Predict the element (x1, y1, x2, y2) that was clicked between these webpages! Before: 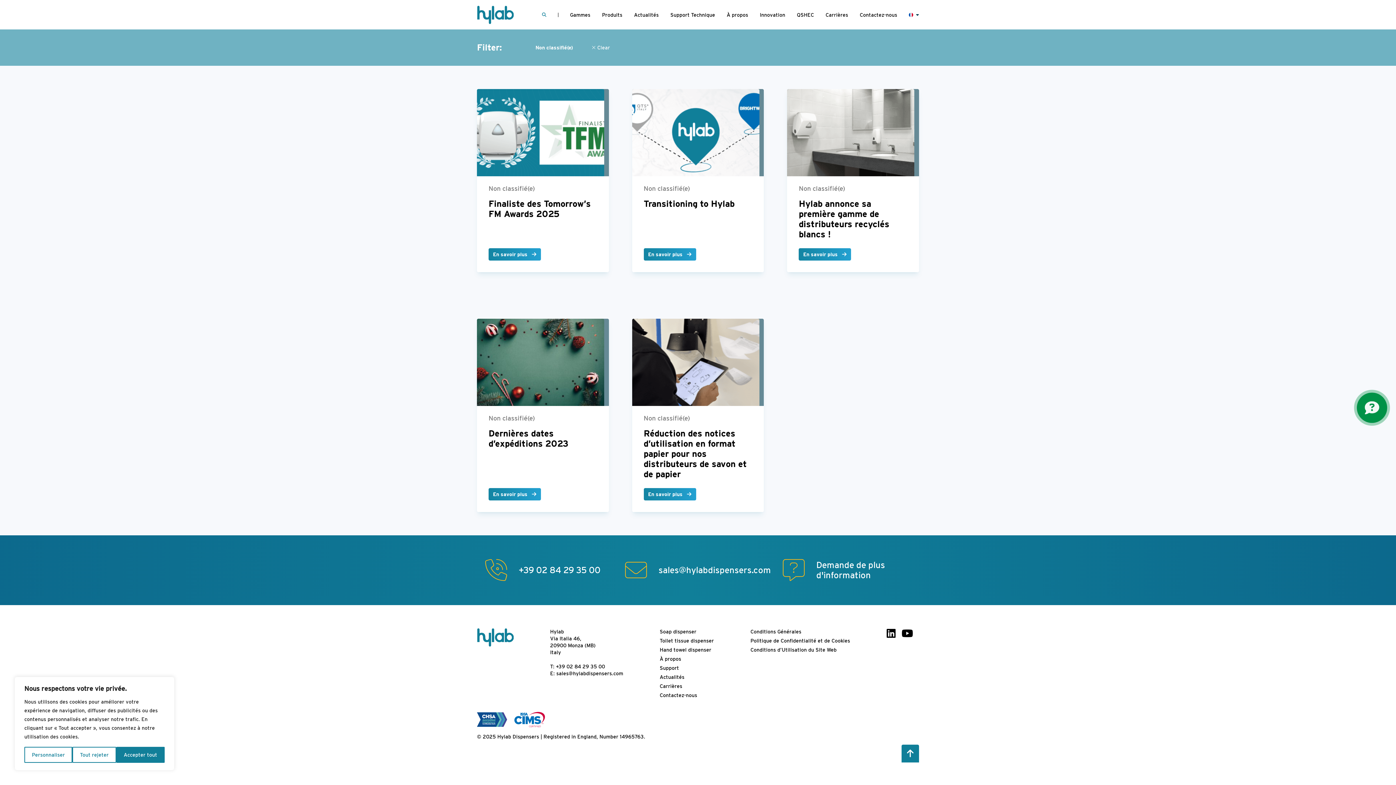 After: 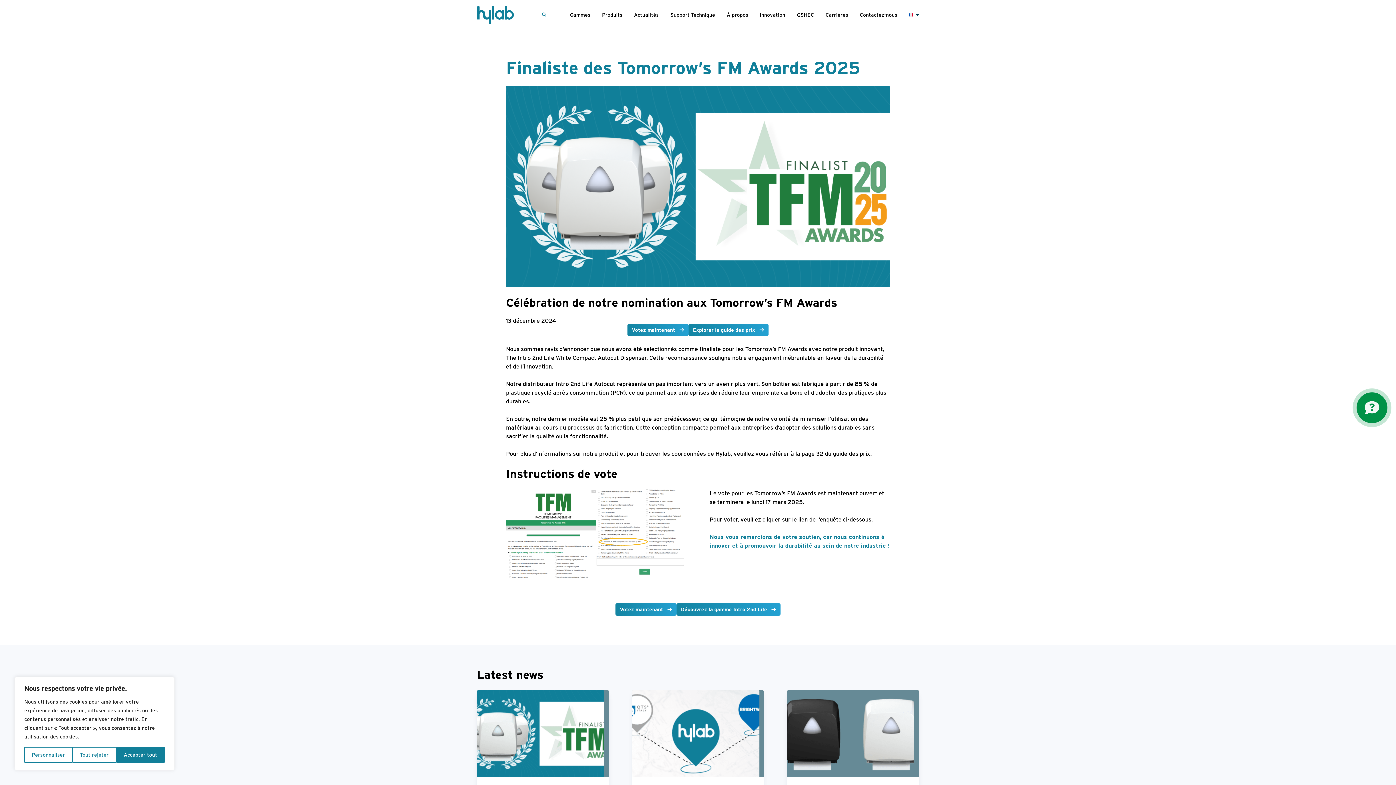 Action: label: Finaliste des Tomorrow’s FM Awards 2025 bbox: (488, 198, 590, 219)